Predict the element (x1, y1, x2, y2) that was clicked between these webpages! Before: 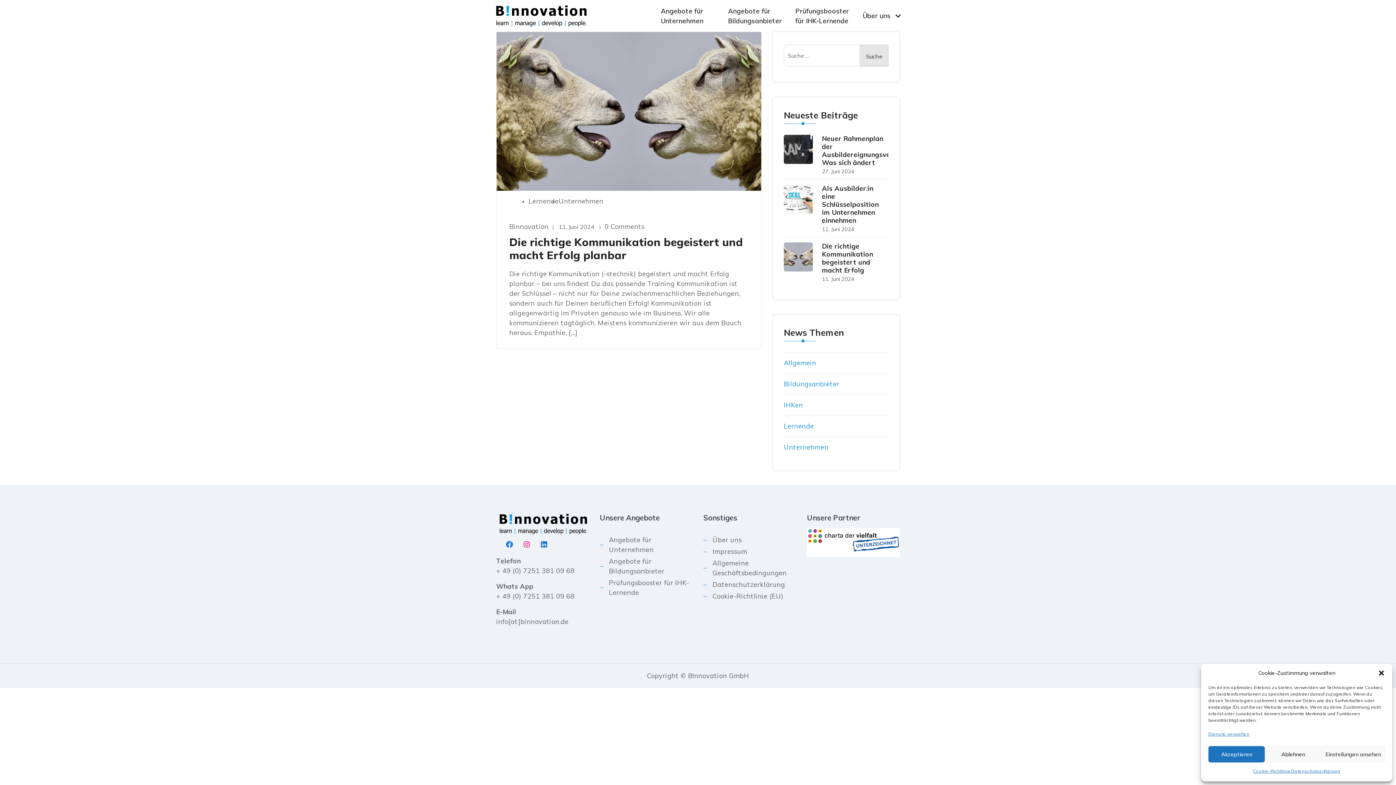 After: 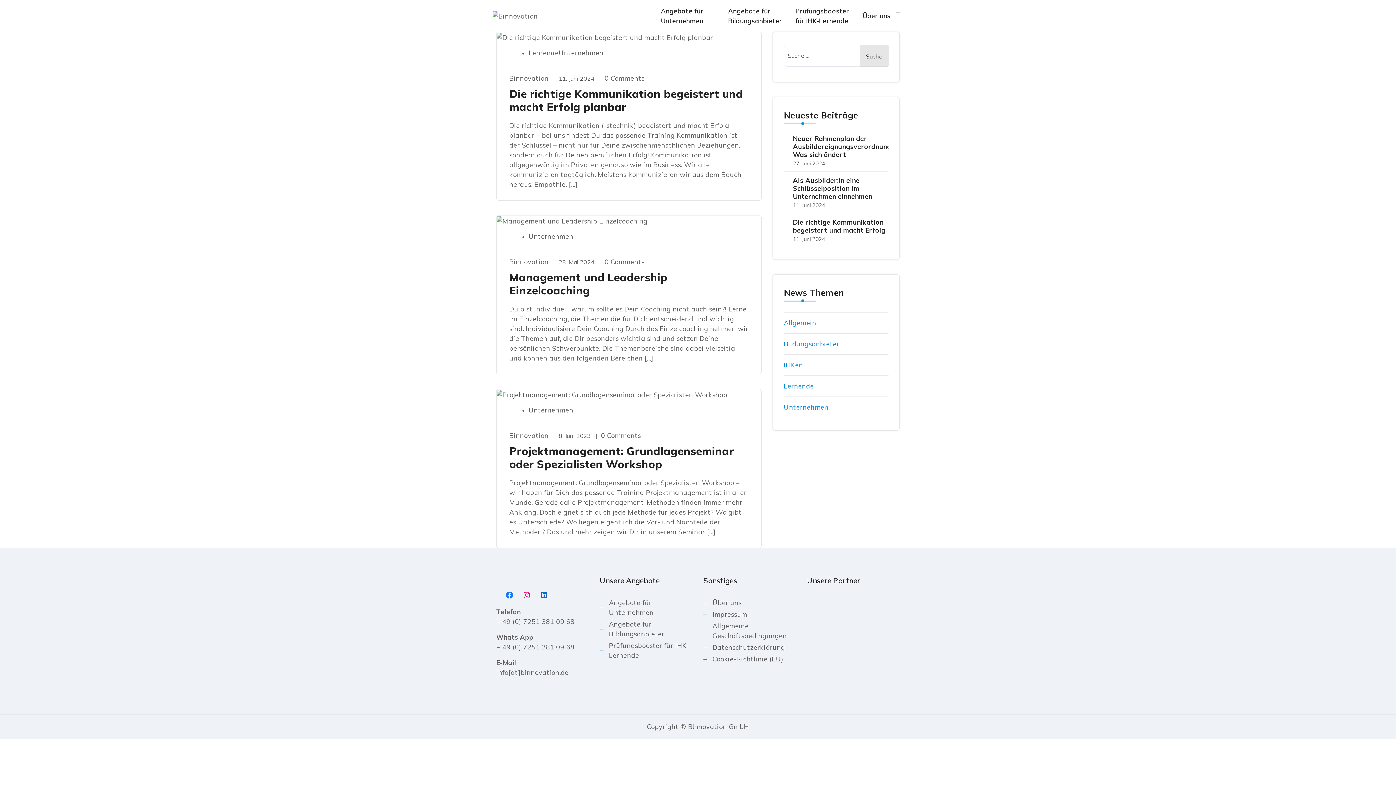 Action: bbox: (558, 197, 603, 205) label: Unternehmen